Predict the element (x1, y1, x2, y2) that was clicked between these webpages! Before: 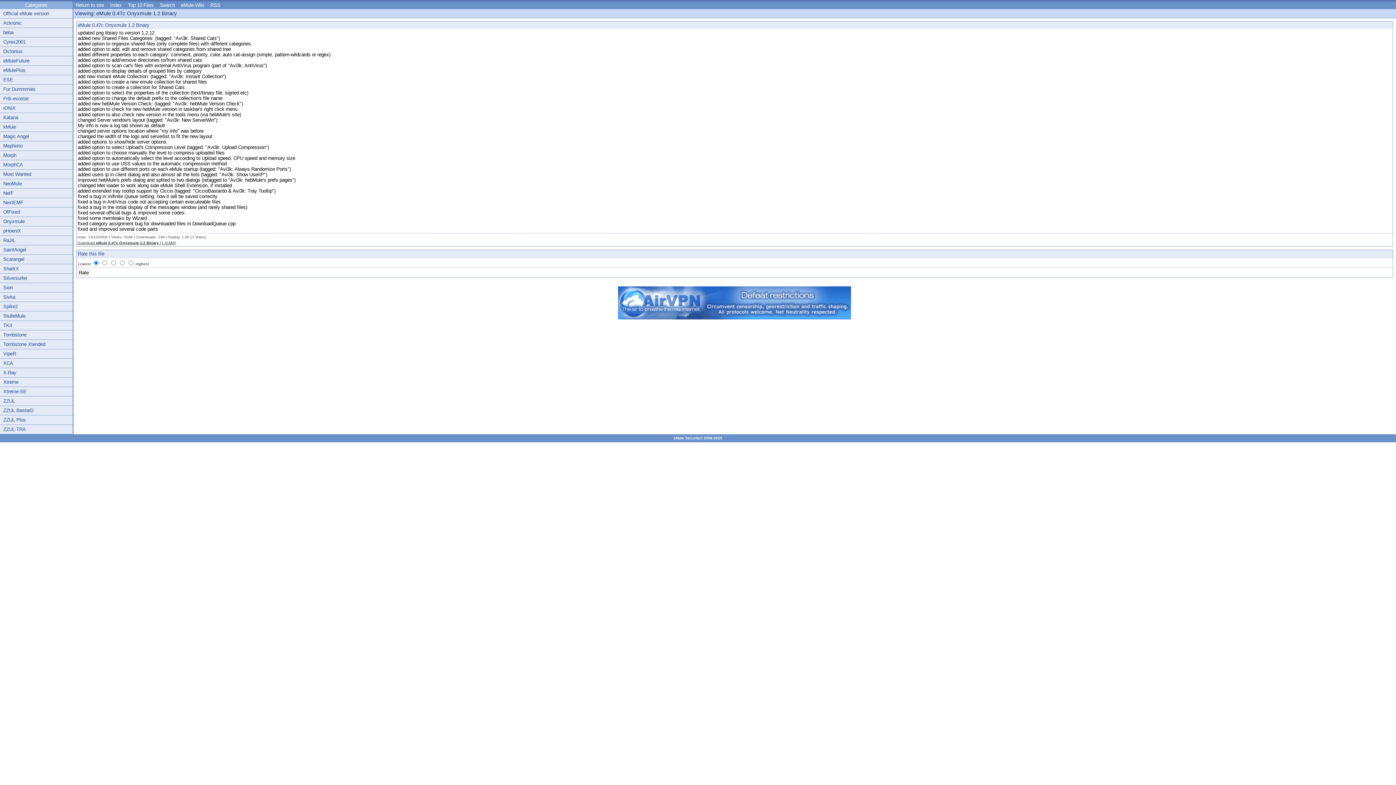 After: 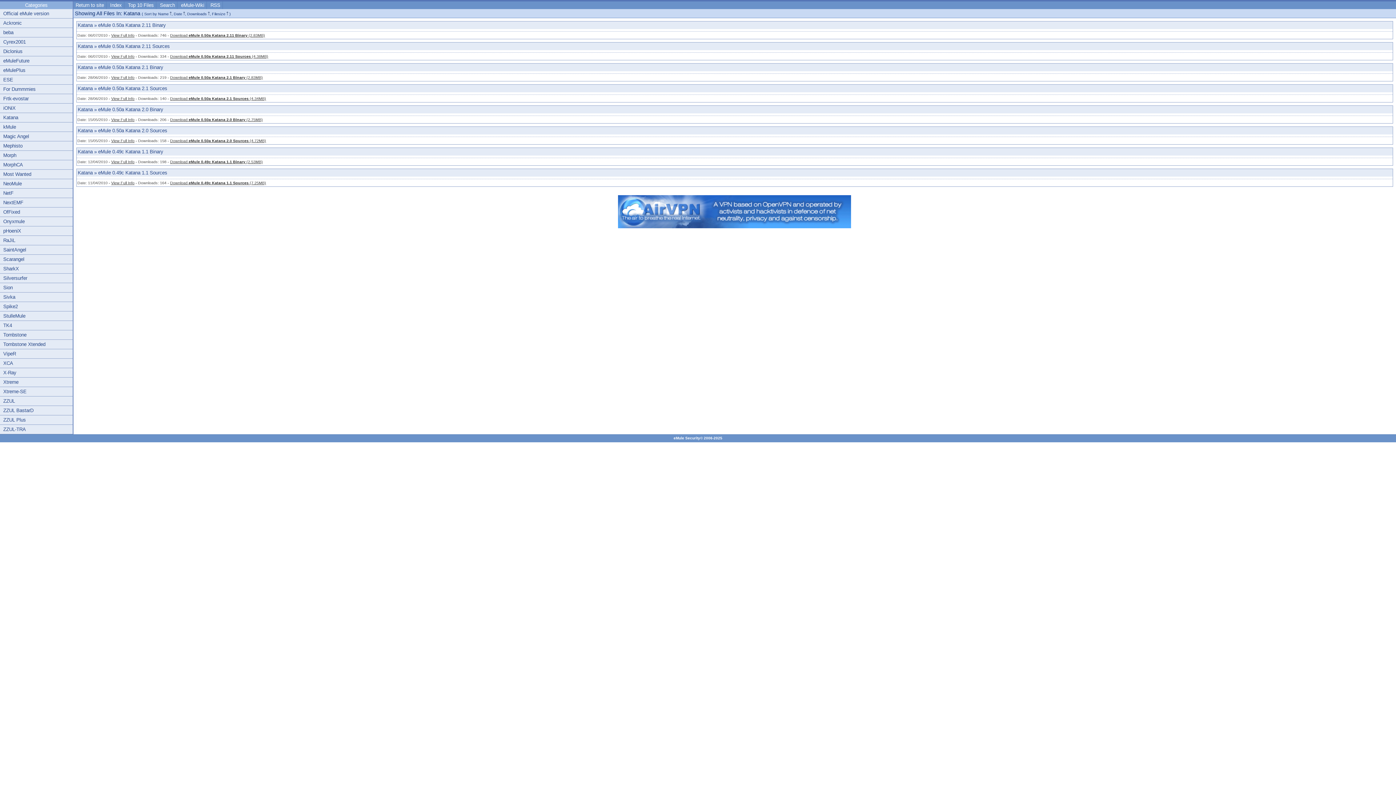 Action: bbox: (1, 113, 19, 121) label: Katana